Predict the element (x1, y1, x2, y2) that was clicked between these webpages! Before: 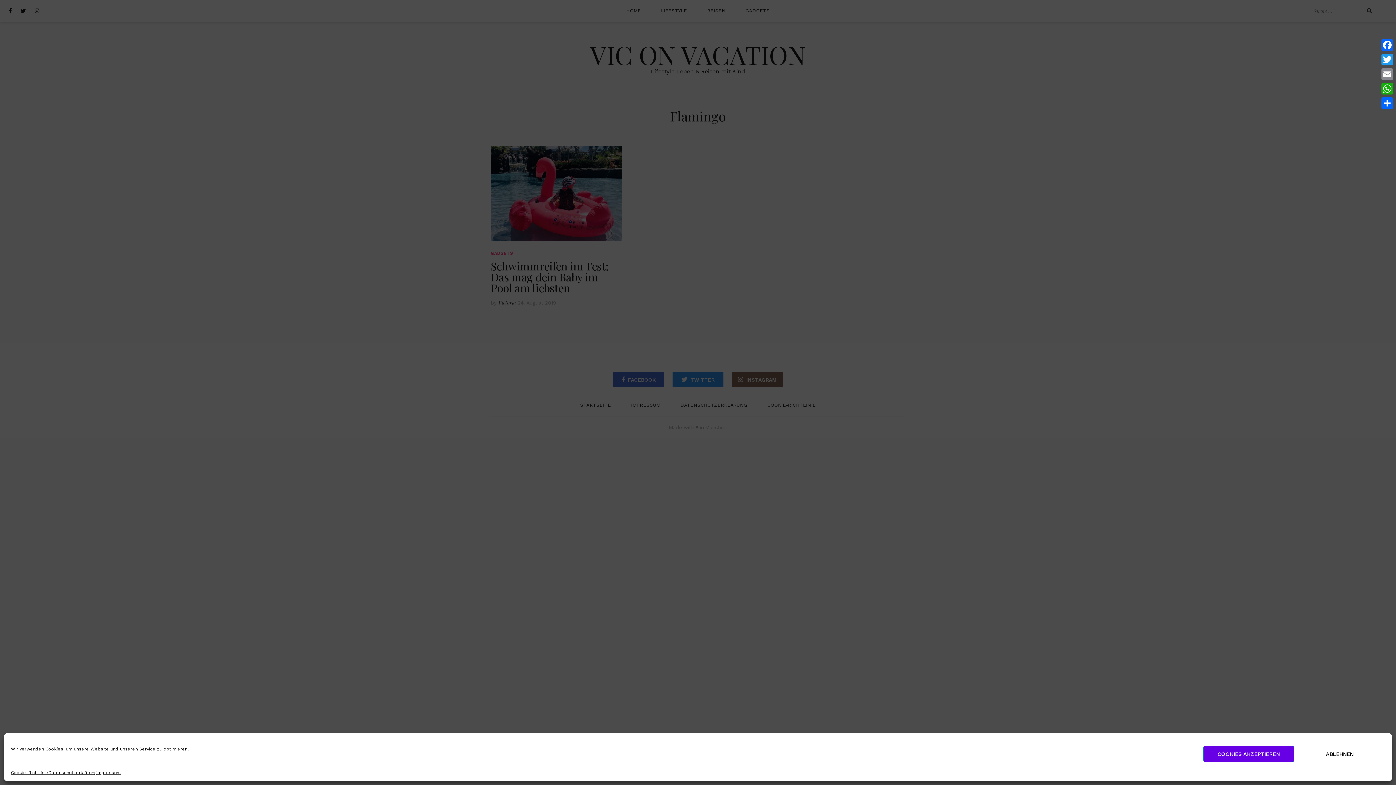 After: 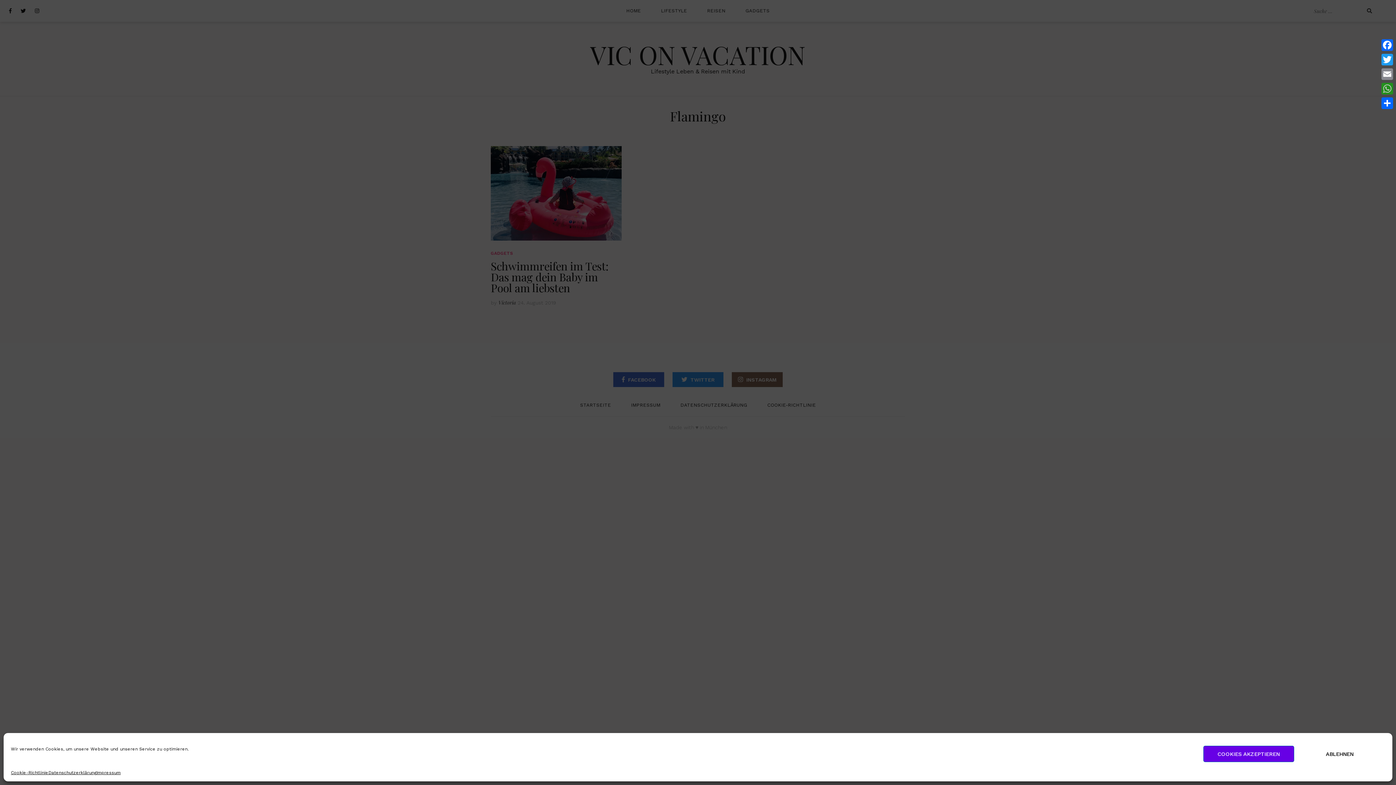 Action: label: WhatsApp bbox: (1380, 81, 1394, 96)